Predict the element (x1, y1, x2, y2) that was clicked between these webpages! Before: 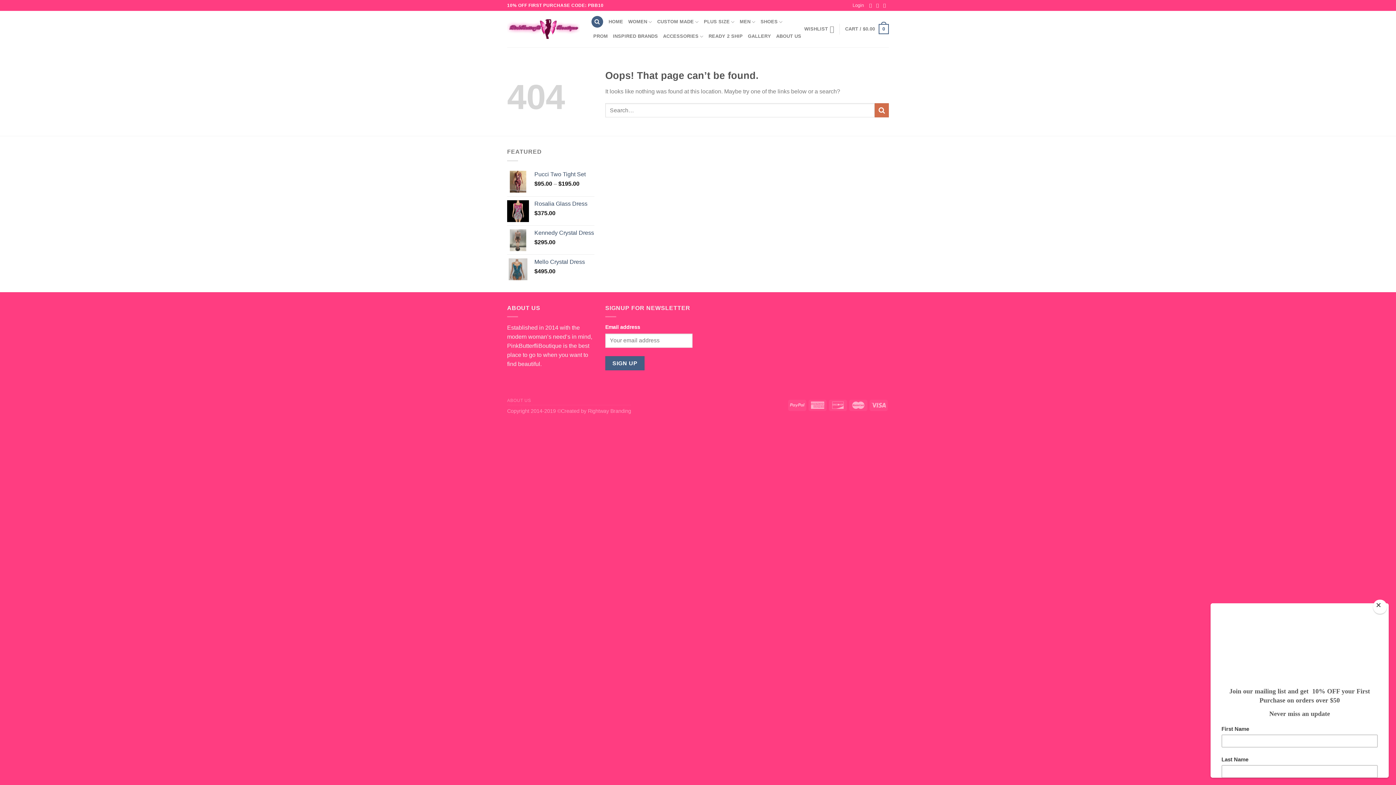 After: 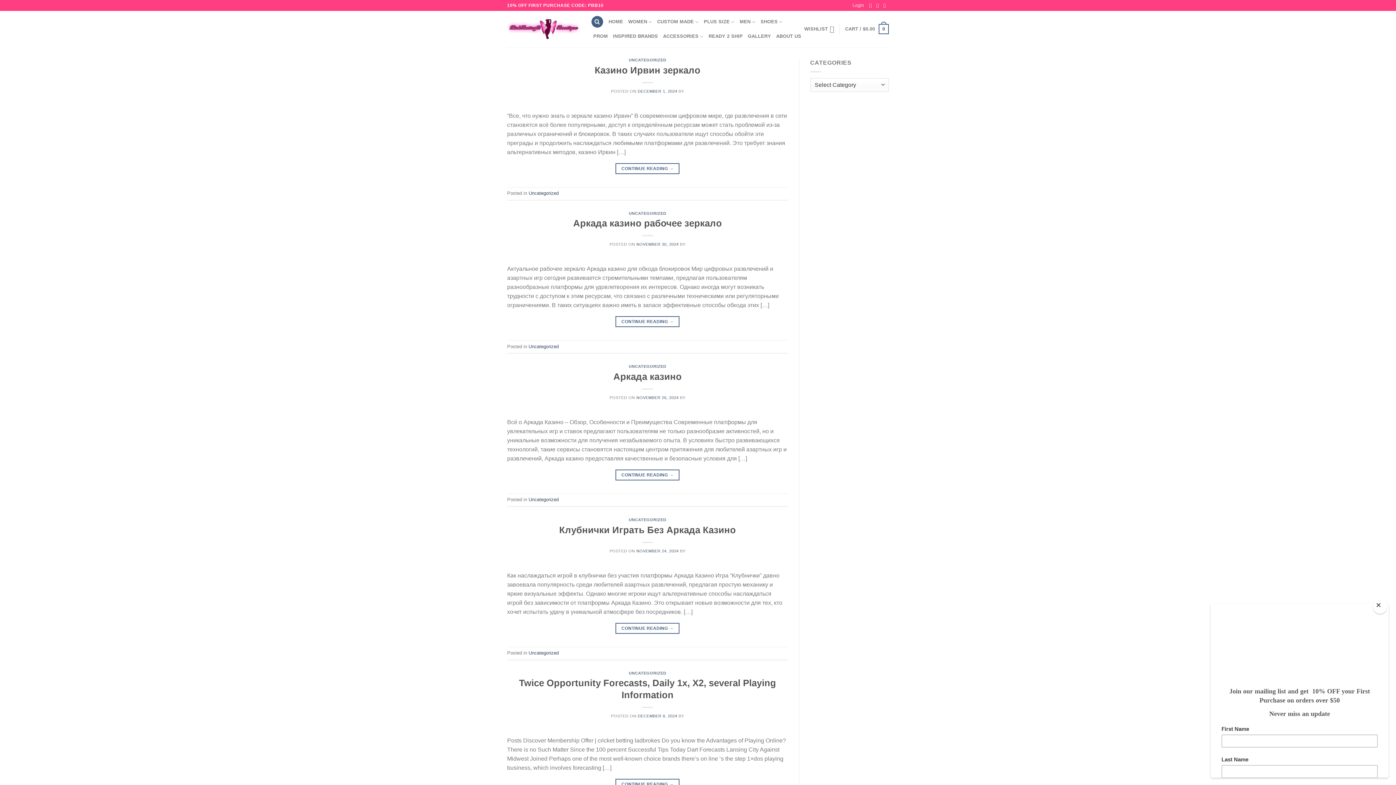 Action: bbox: (804, 21, 834, 37) label: WISHLIST